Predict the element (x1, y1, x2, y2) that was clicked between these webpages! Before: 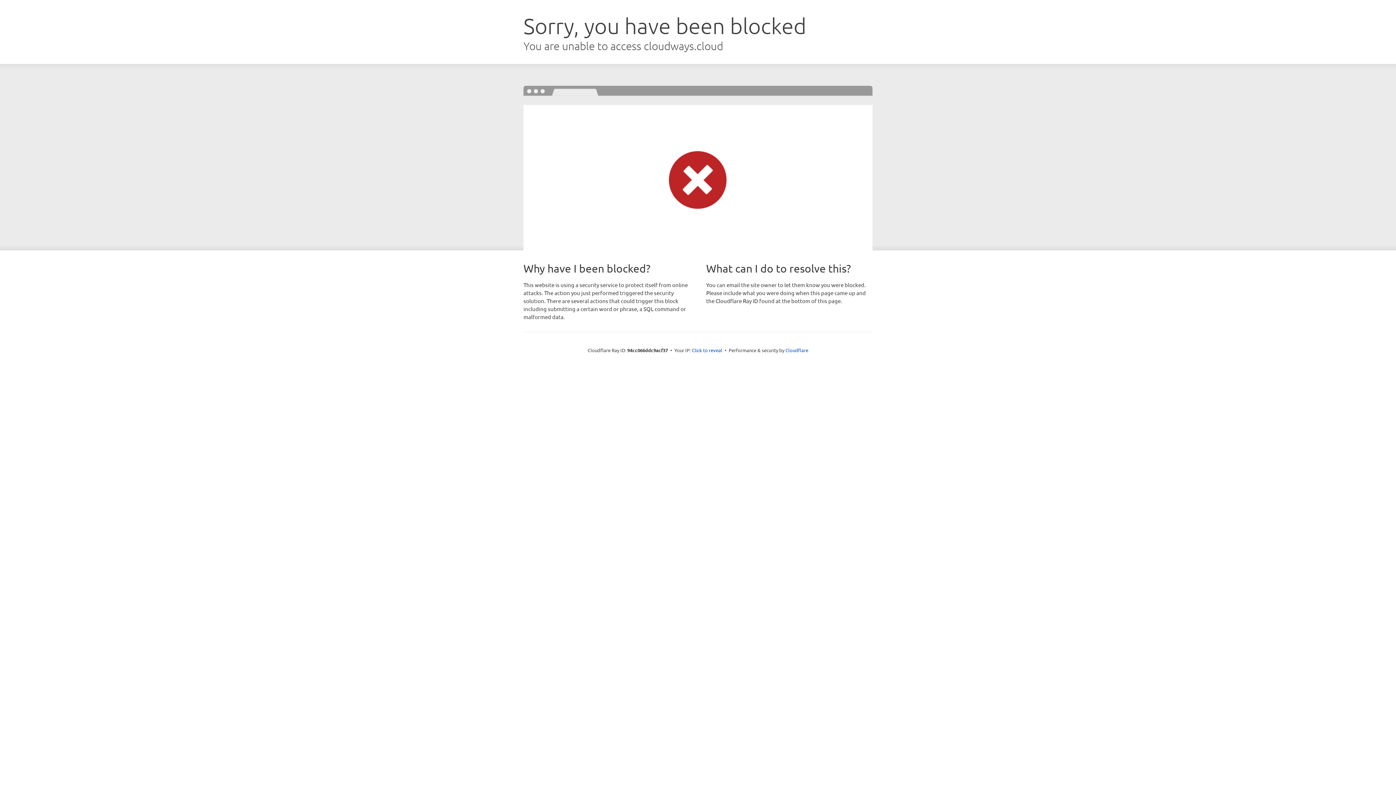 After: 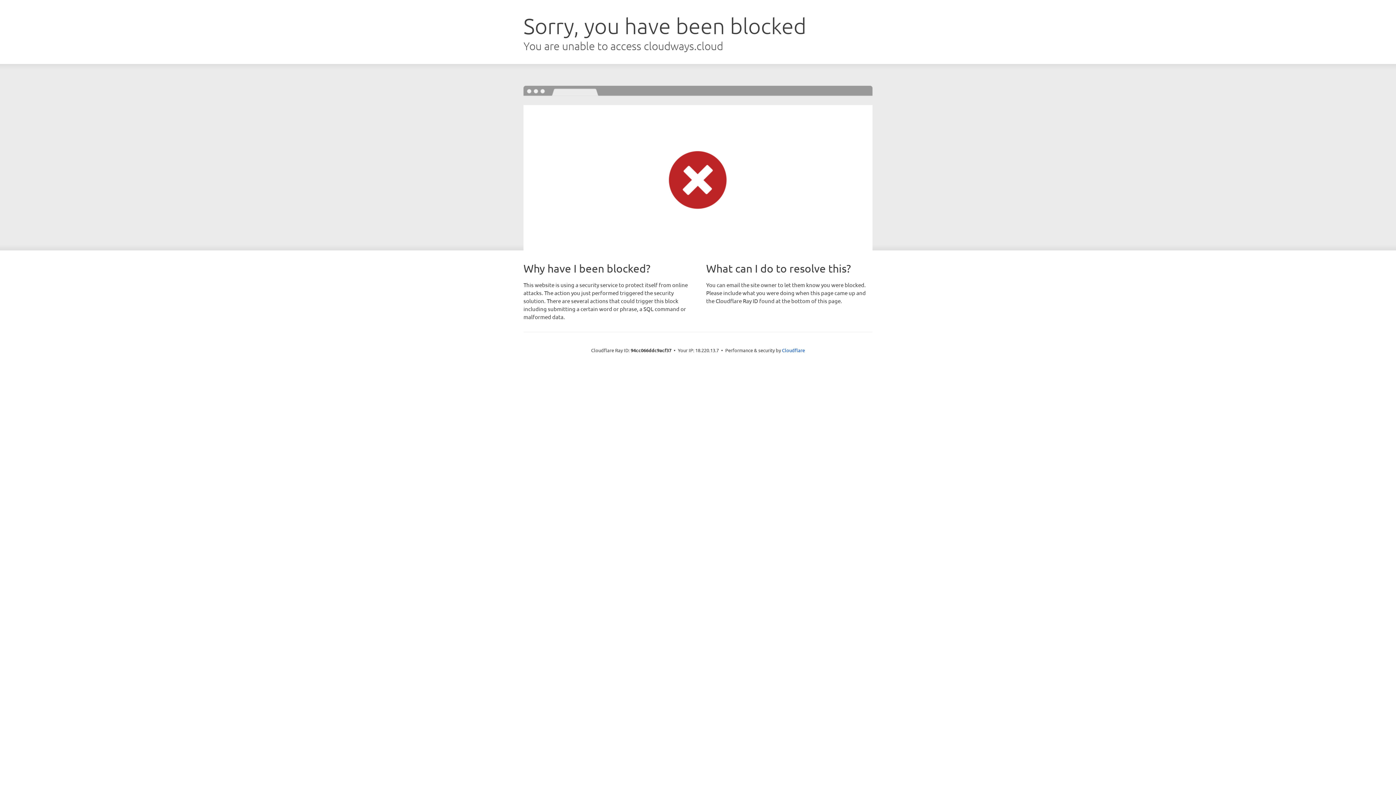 Action: label: Click to reveal bbox: (692, 346, 722, 353)